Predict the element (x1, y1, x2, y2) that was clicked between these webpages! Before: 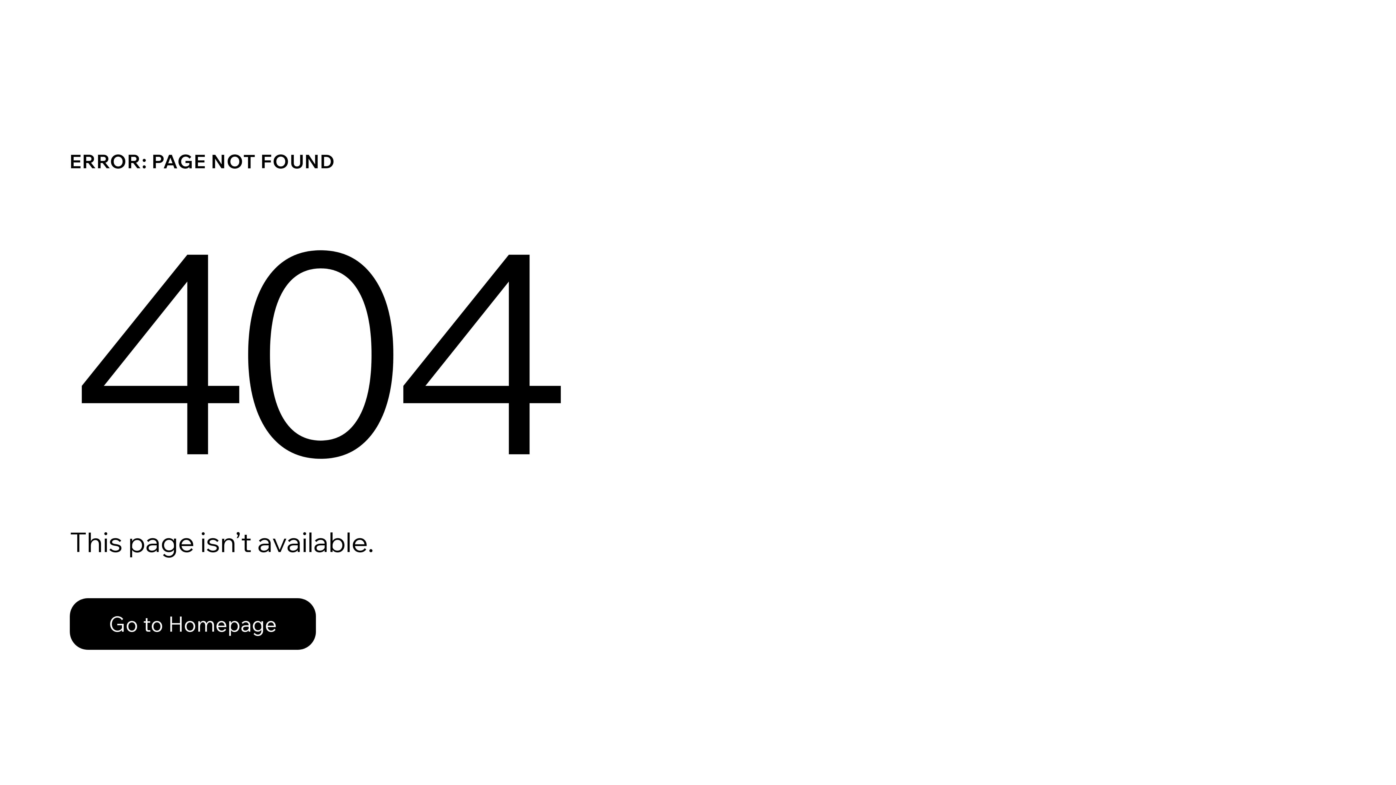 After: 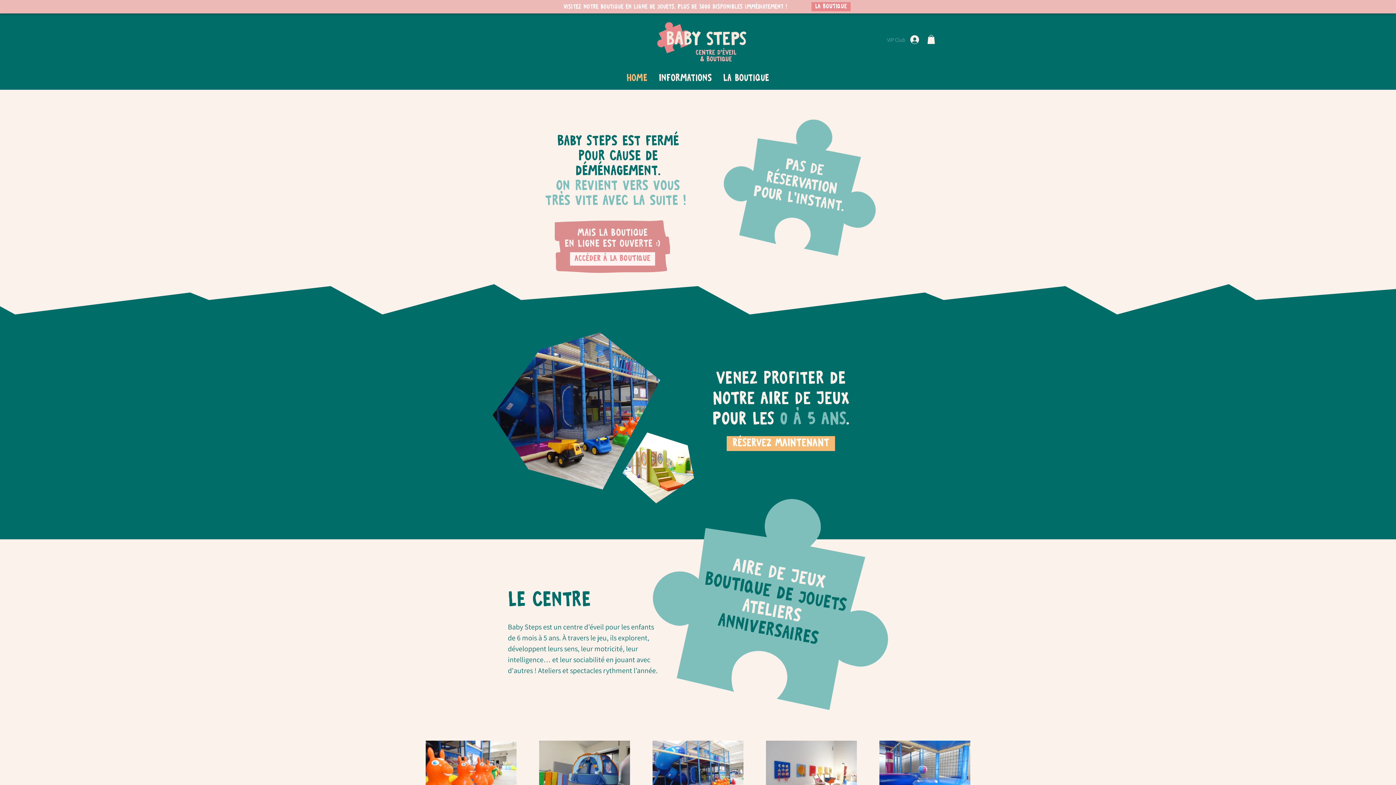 Action: bbox: (69, 598, 316, 650) label: Go to Homepage